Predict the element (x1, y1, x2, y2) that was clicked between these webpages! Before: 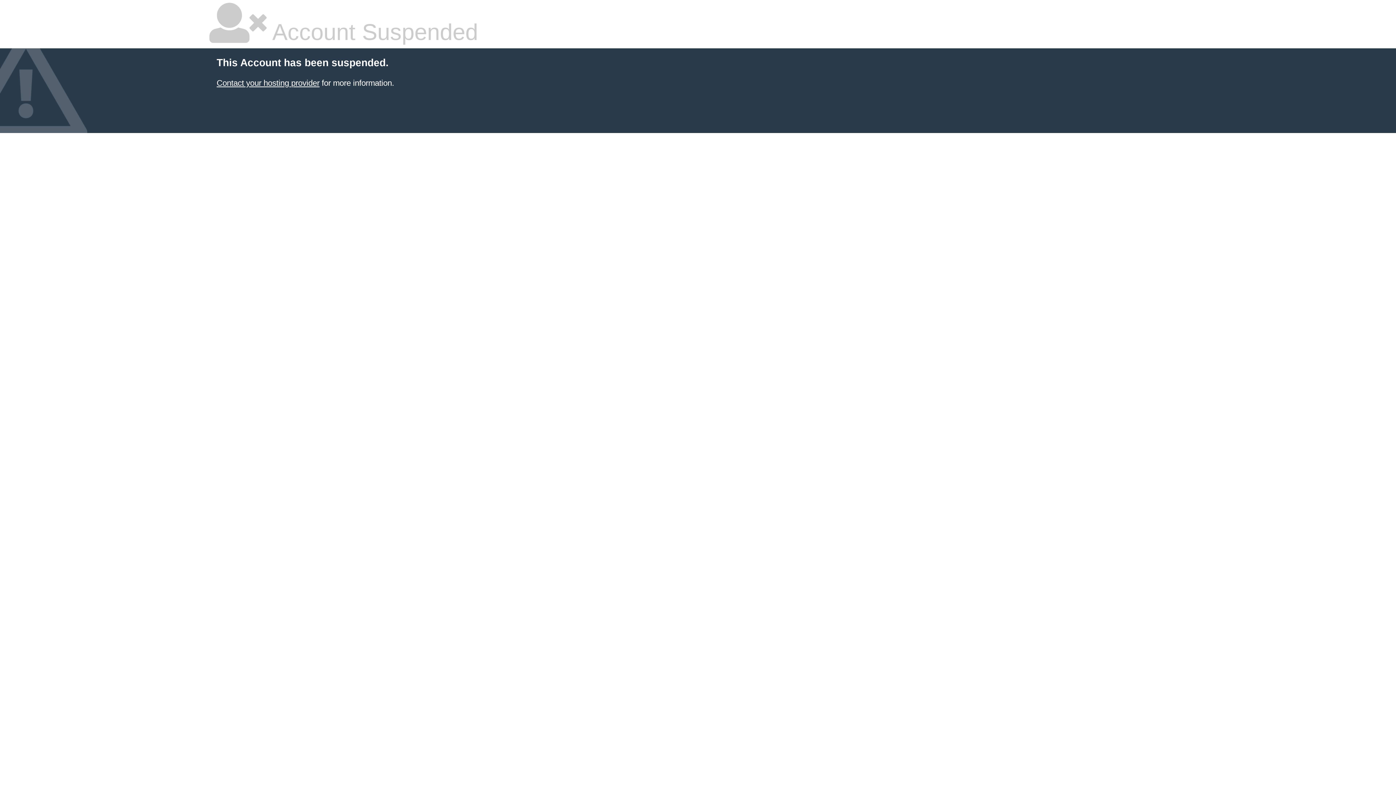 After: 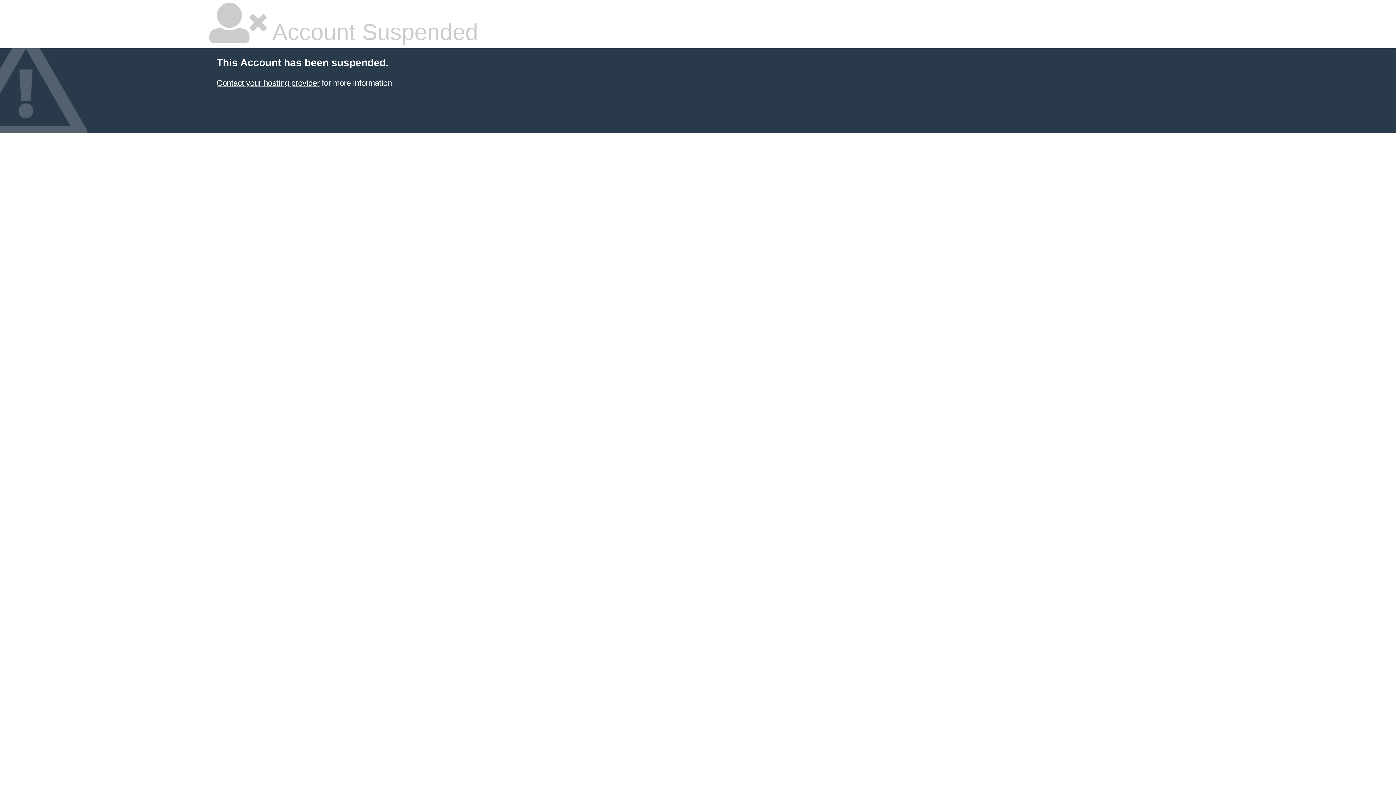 Action: label: Contact your hosting provider bbox: (216, 78, 319, 87)